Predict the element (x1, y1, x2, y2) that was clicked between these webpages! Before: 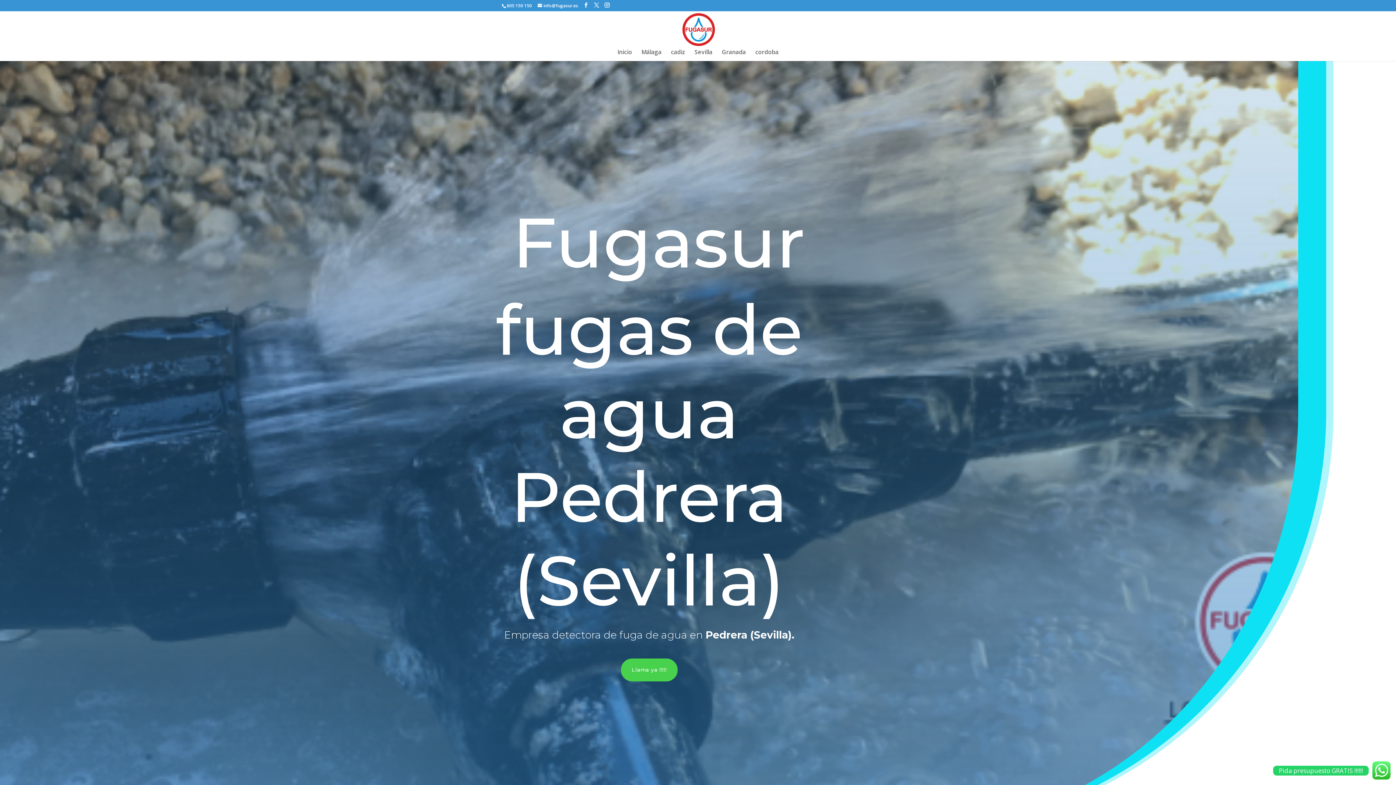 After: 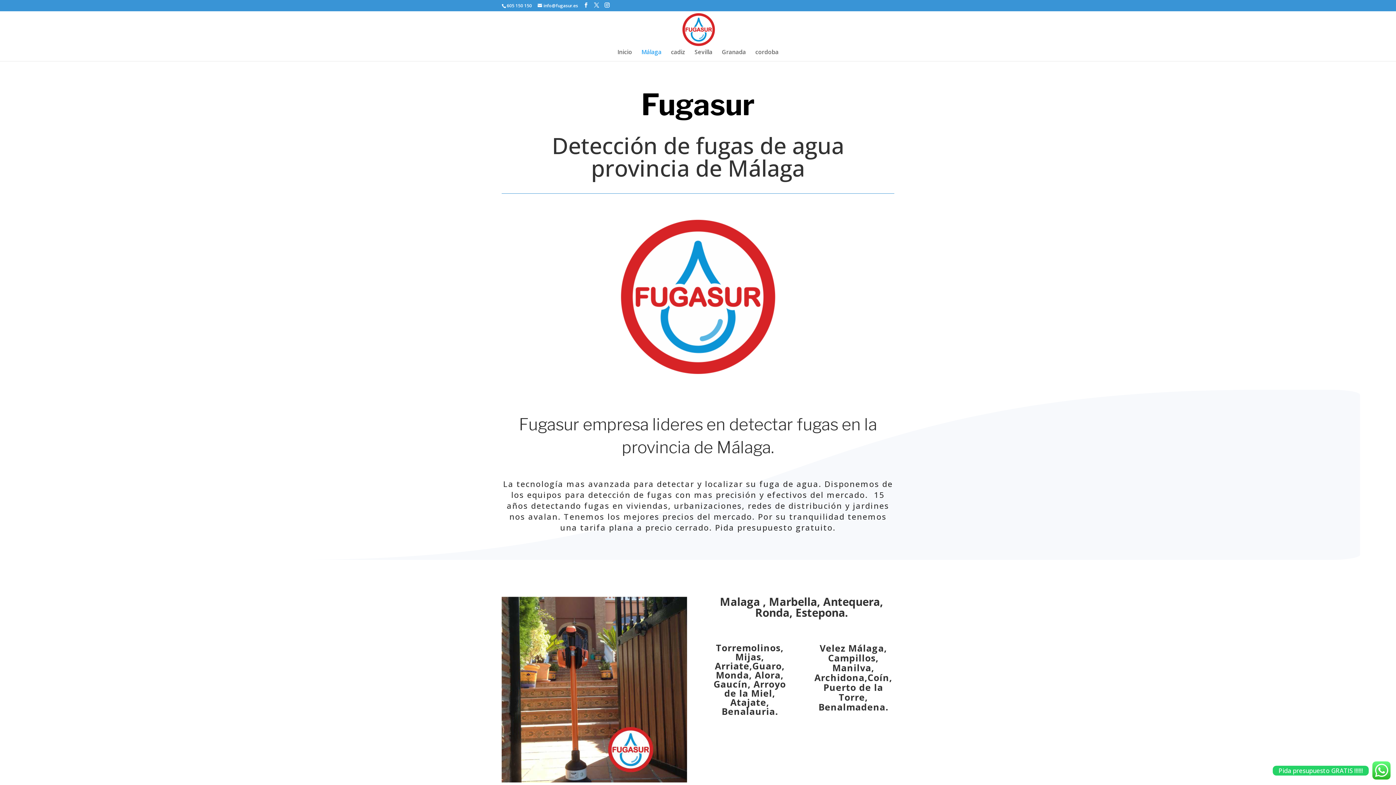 Action: bbox: (641, 49, 661, 61) label: Málaga